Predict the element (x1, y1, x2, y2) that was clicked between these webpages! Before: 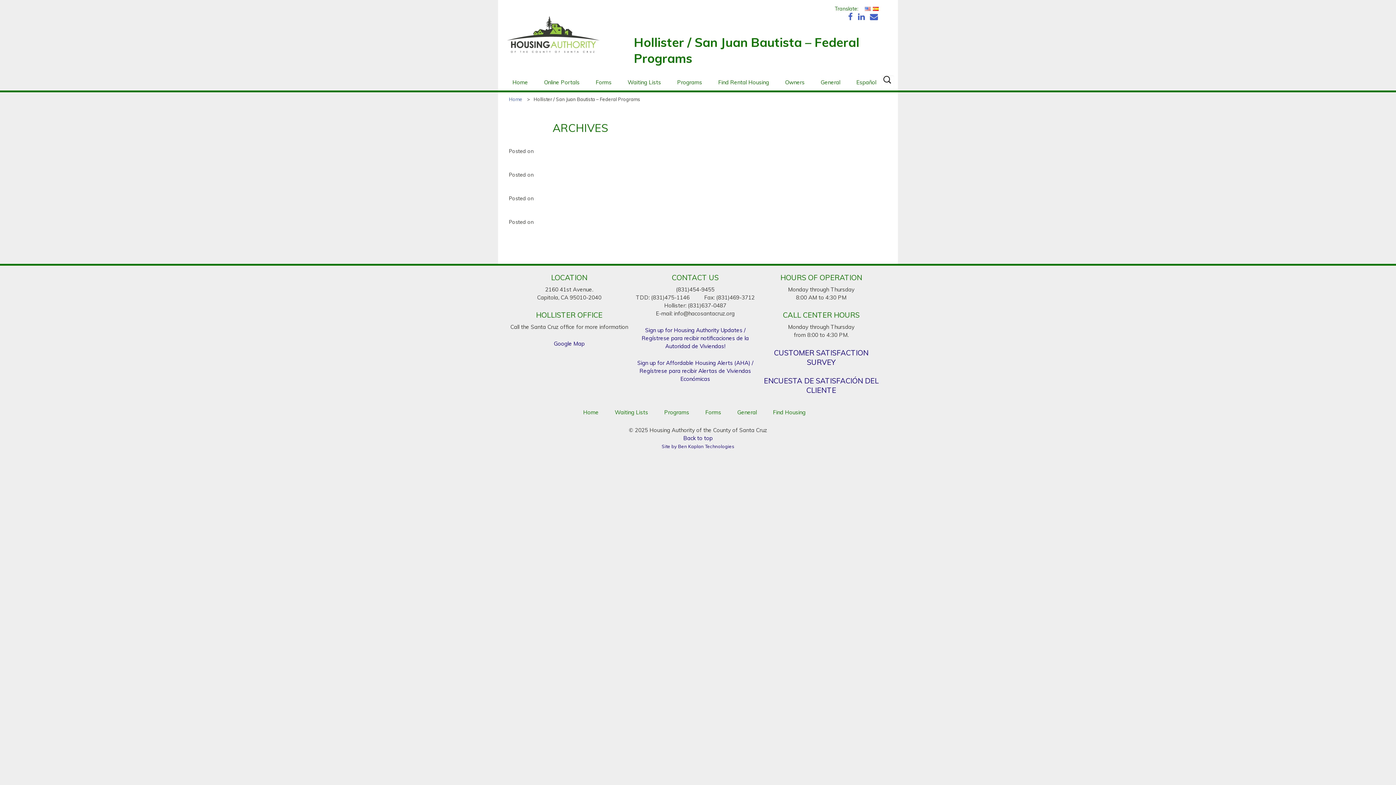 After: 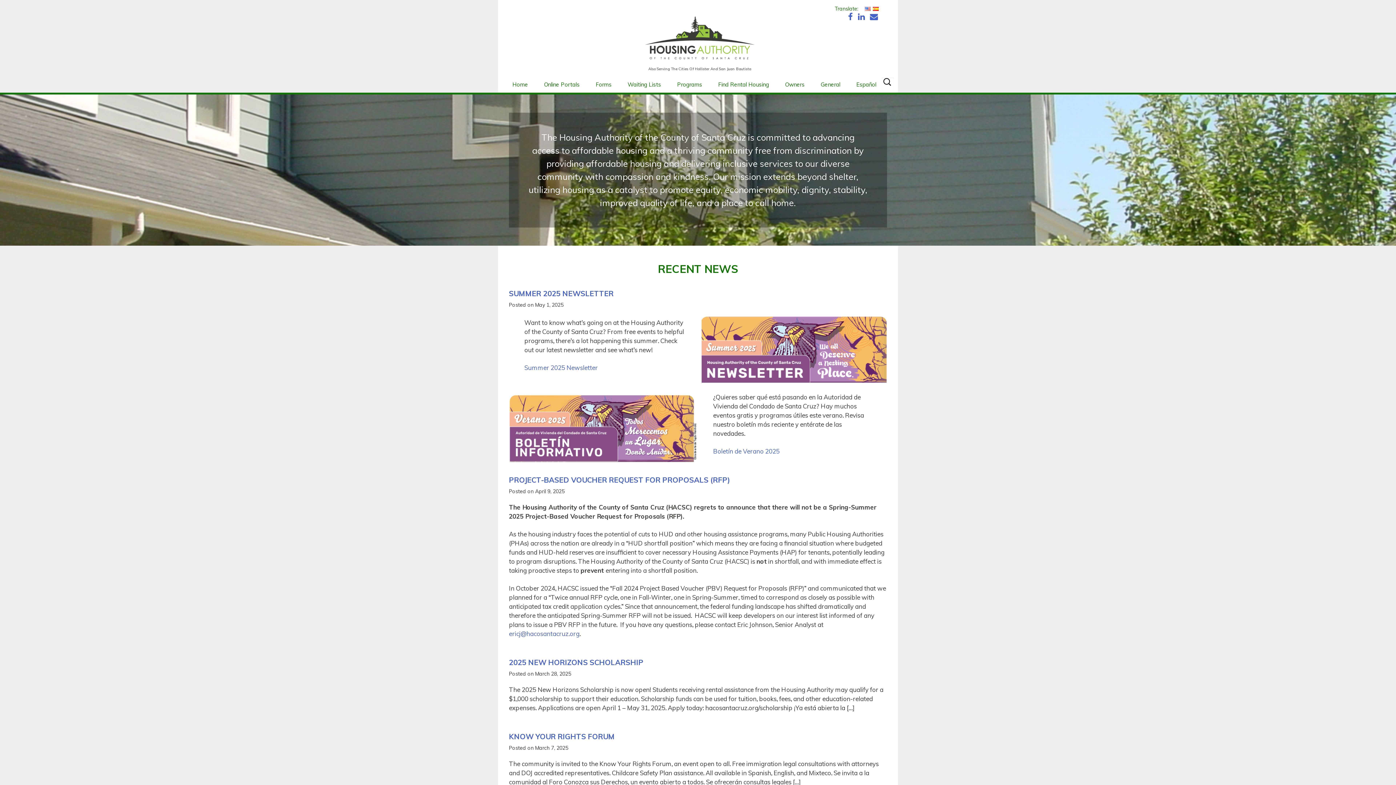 Action: bbox: (507, 16, 599, 59) label: HOUSING AUTHORITY OF THE COUNTY OF SANTA CRUZ